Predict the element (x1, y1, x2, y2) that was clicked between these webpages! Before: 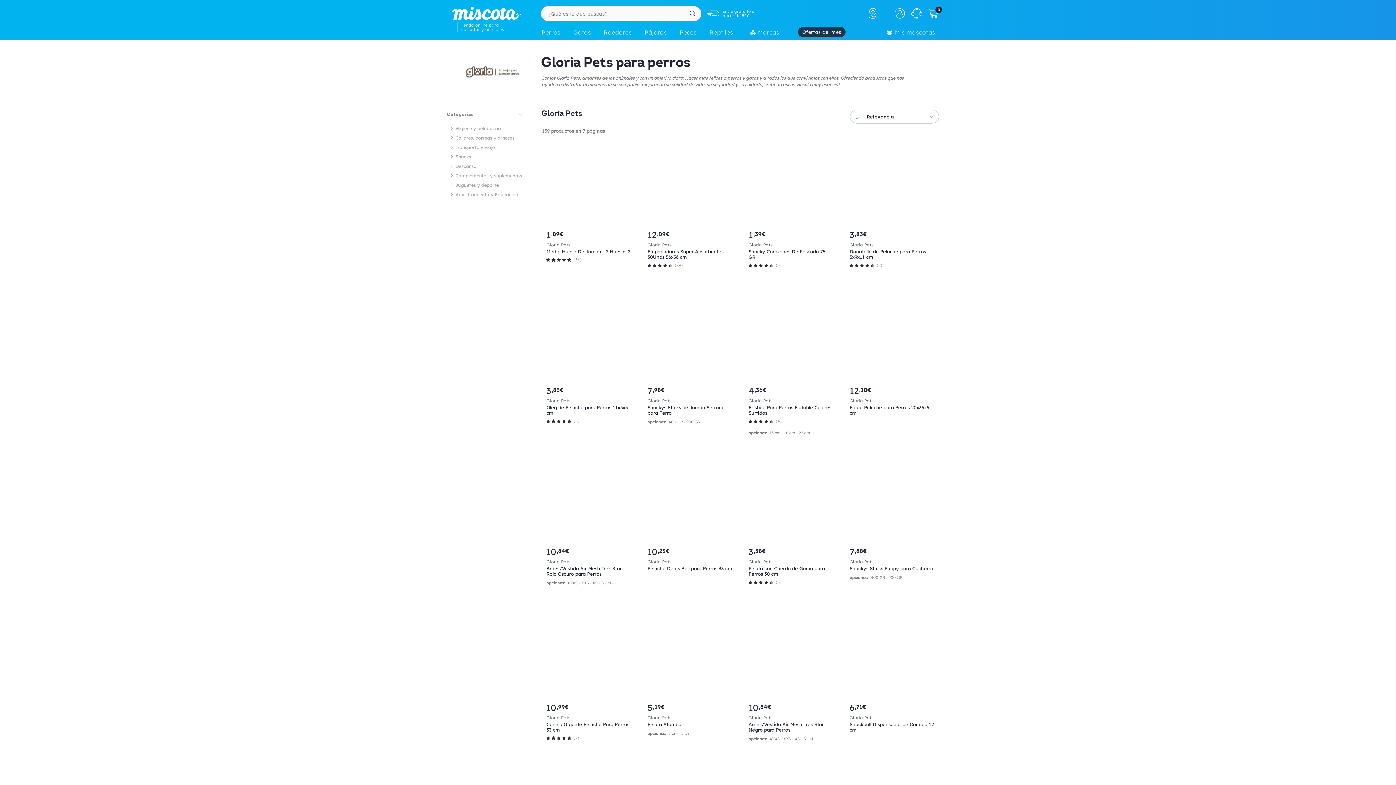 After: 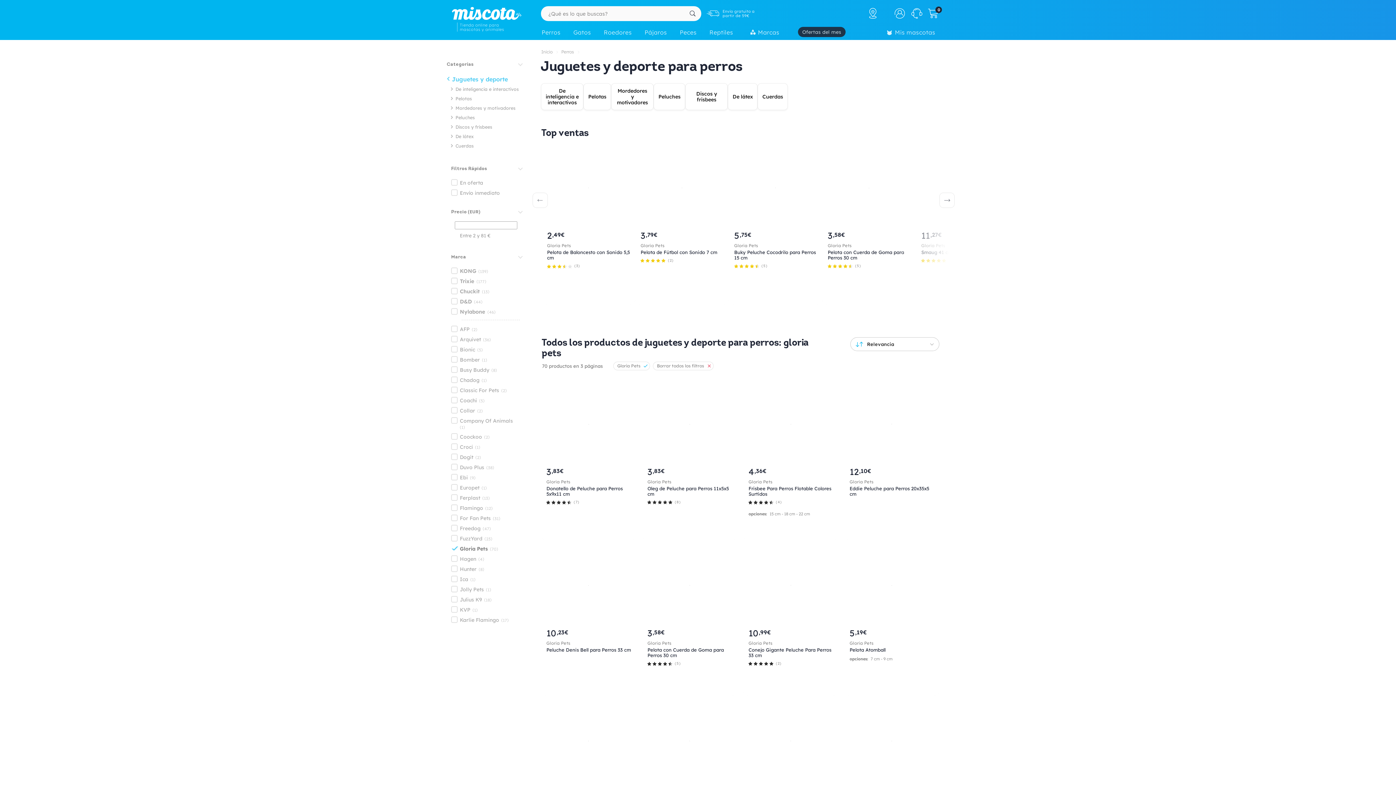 Action: label: Juguetes y deporte bbox: (455, 182, 498, 188)